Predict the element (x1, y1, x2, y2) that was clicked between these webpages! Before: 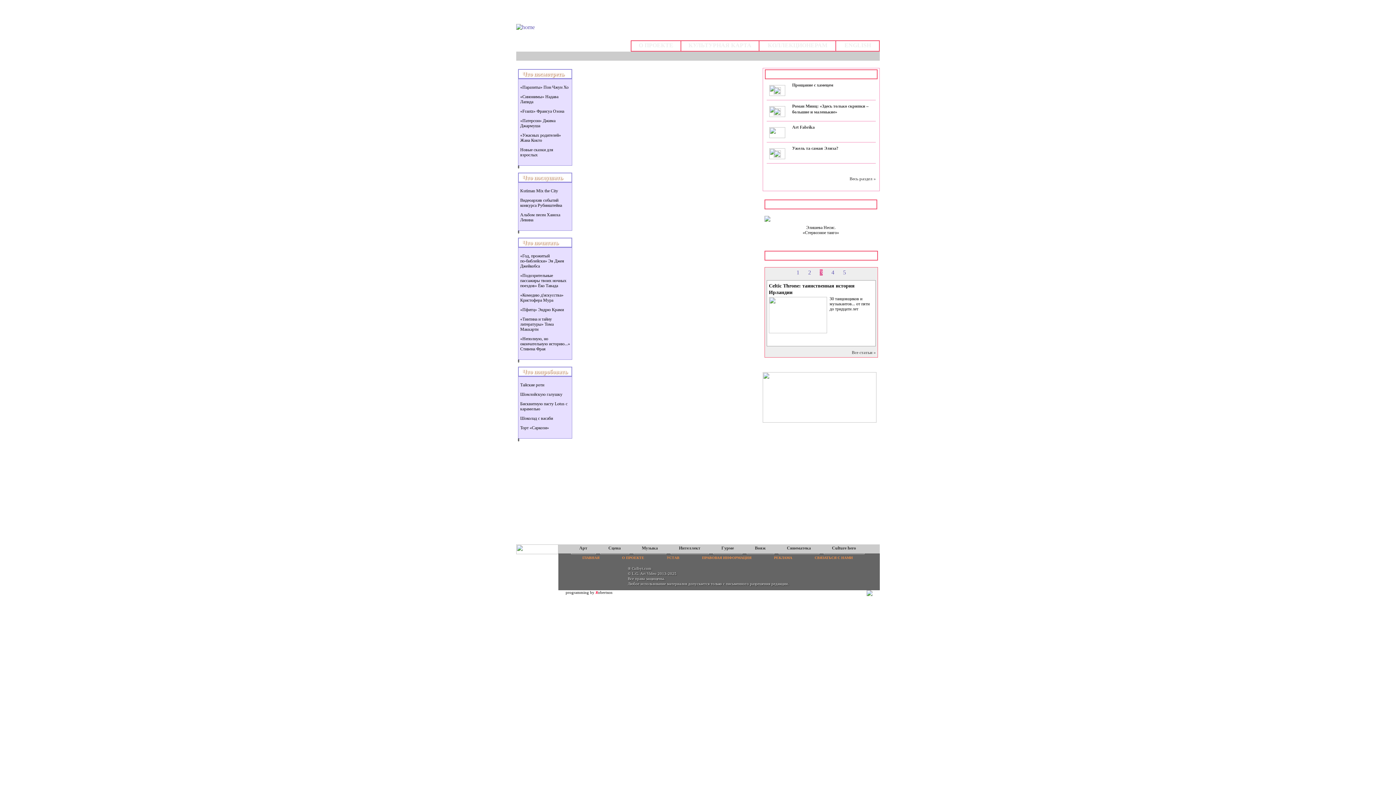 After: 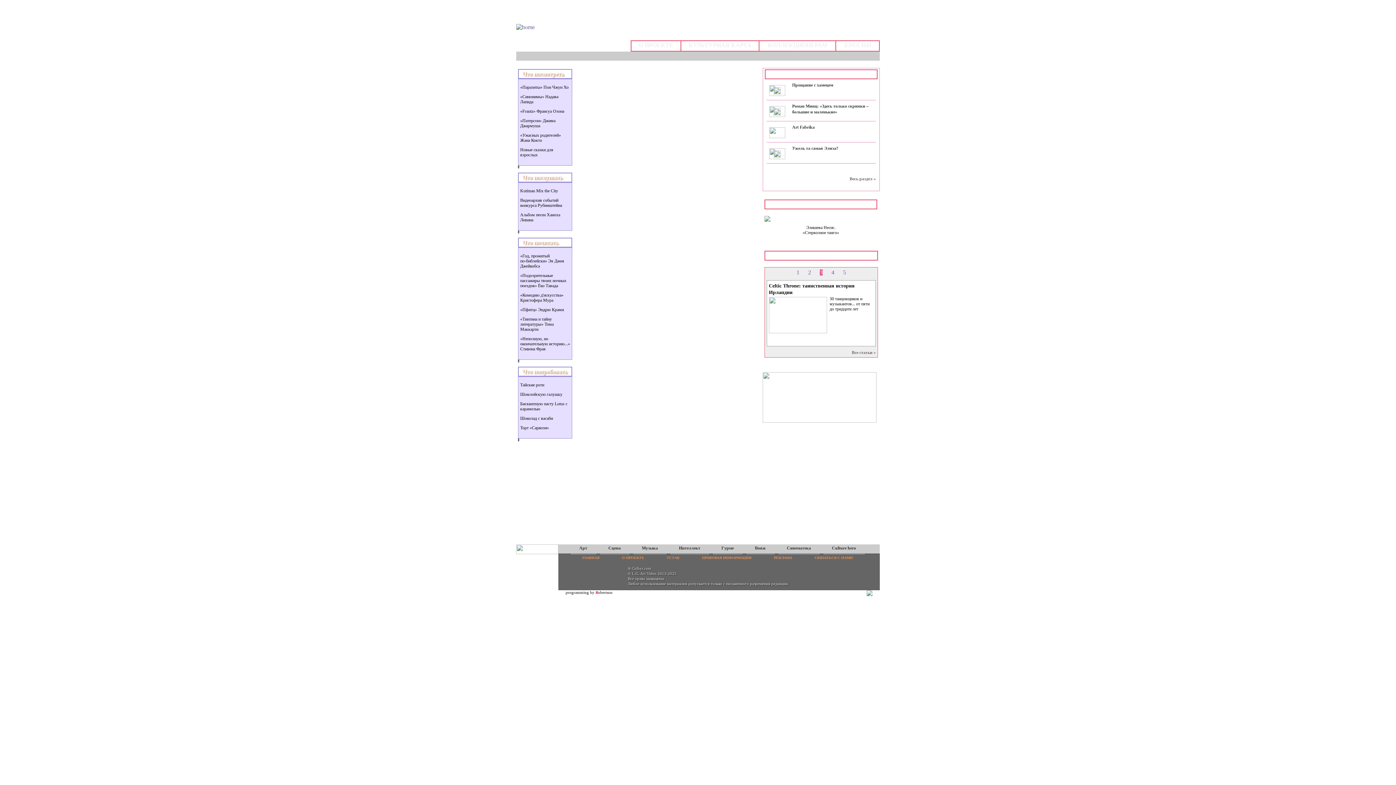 Action: bbox: (633, 545, 666, 554) label: Музыка